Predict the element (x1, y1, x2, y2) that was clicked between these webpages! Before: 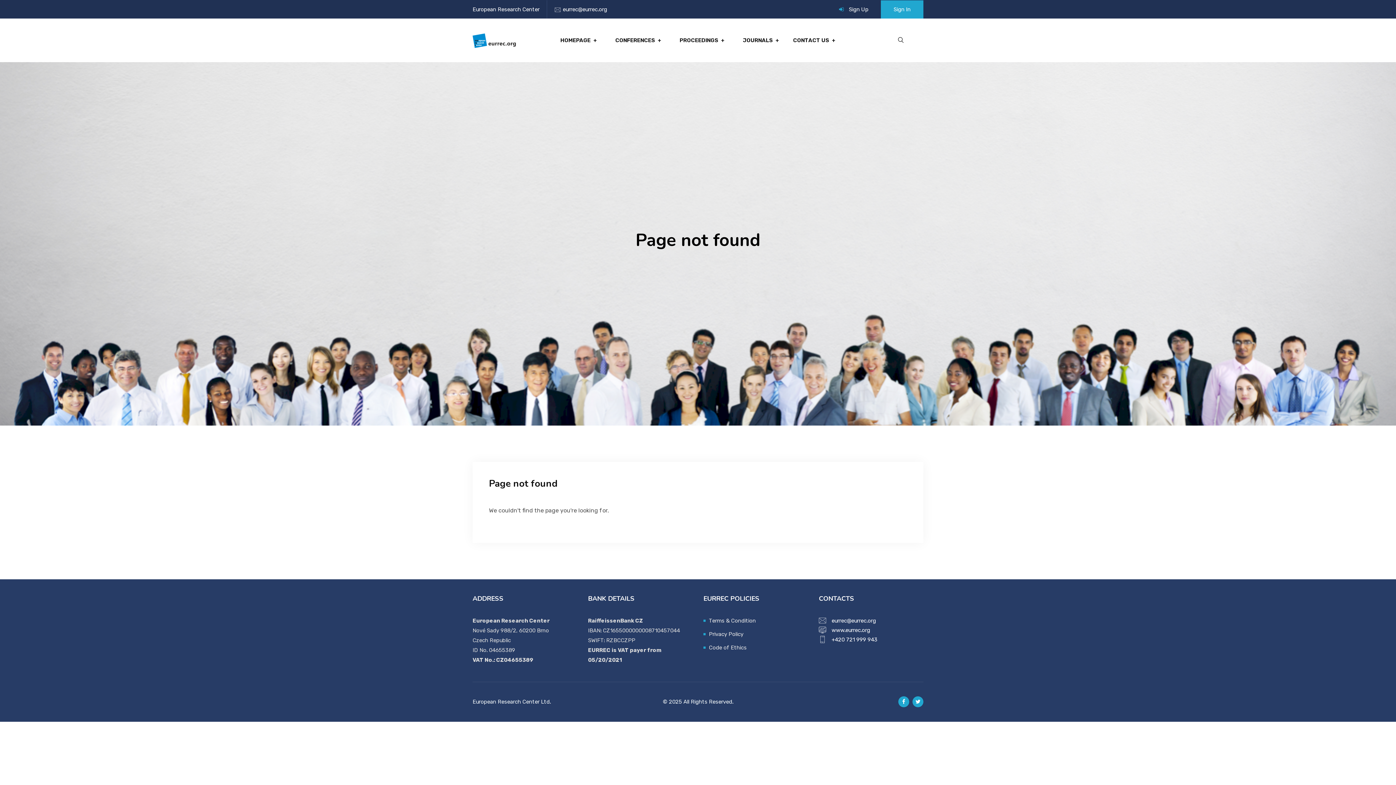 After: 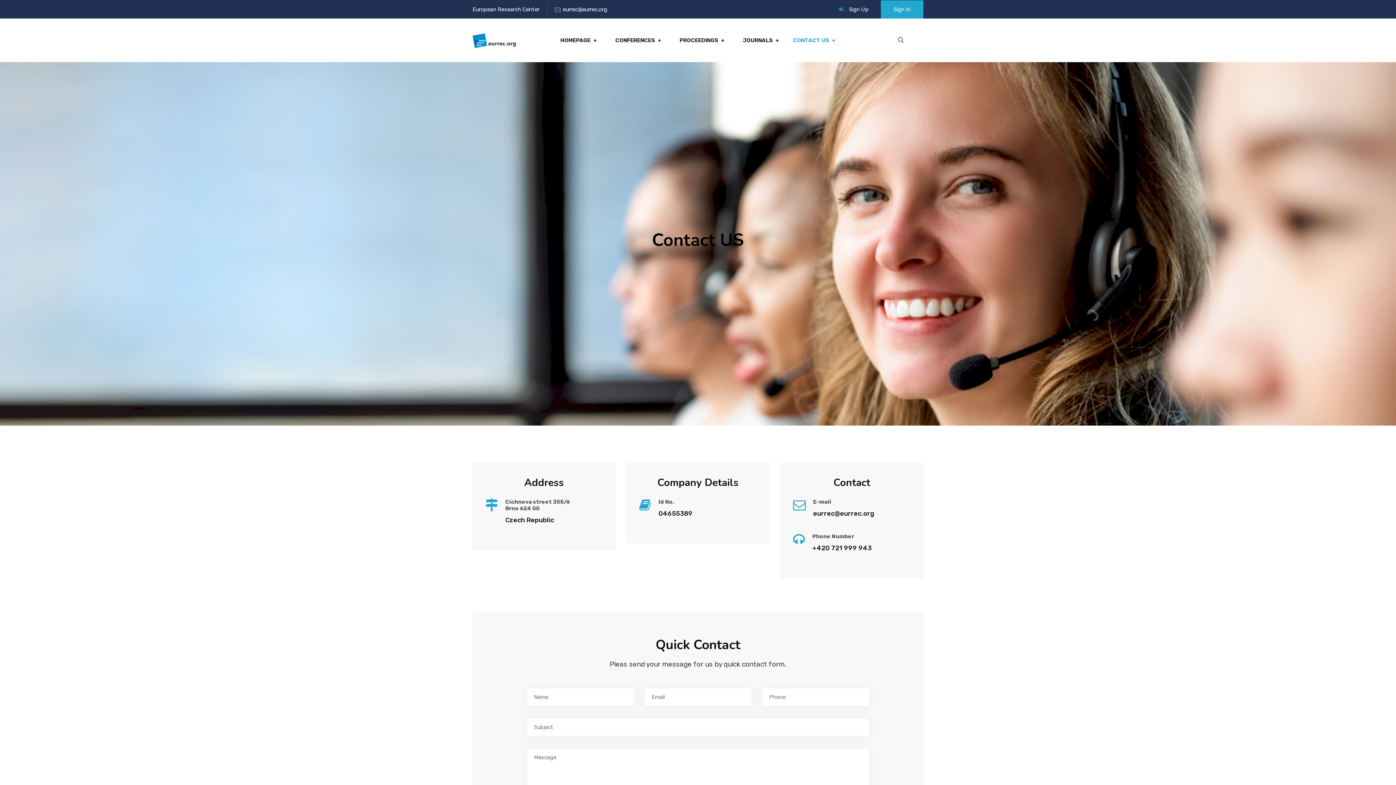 Action: bbox: (793, 18, 835, 62) label: CONTACT US